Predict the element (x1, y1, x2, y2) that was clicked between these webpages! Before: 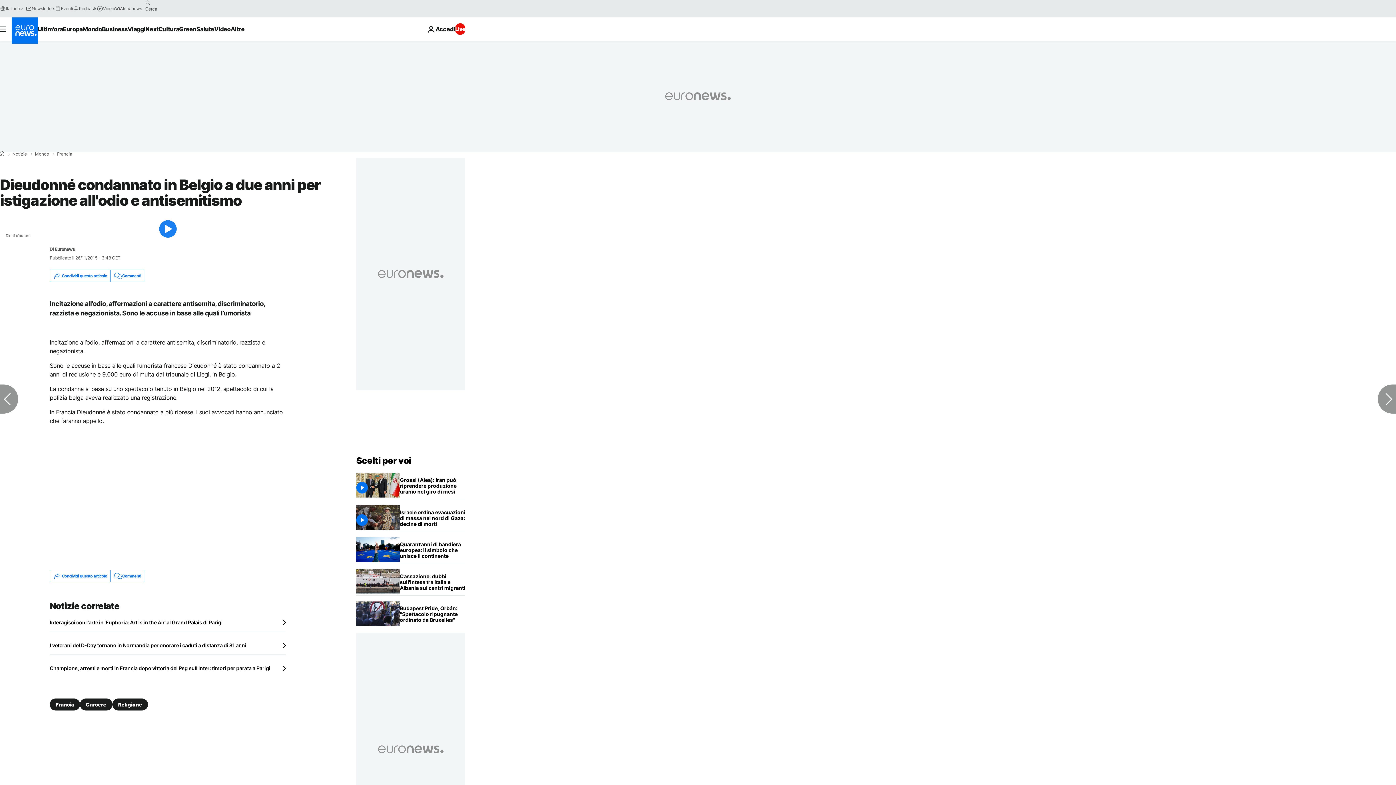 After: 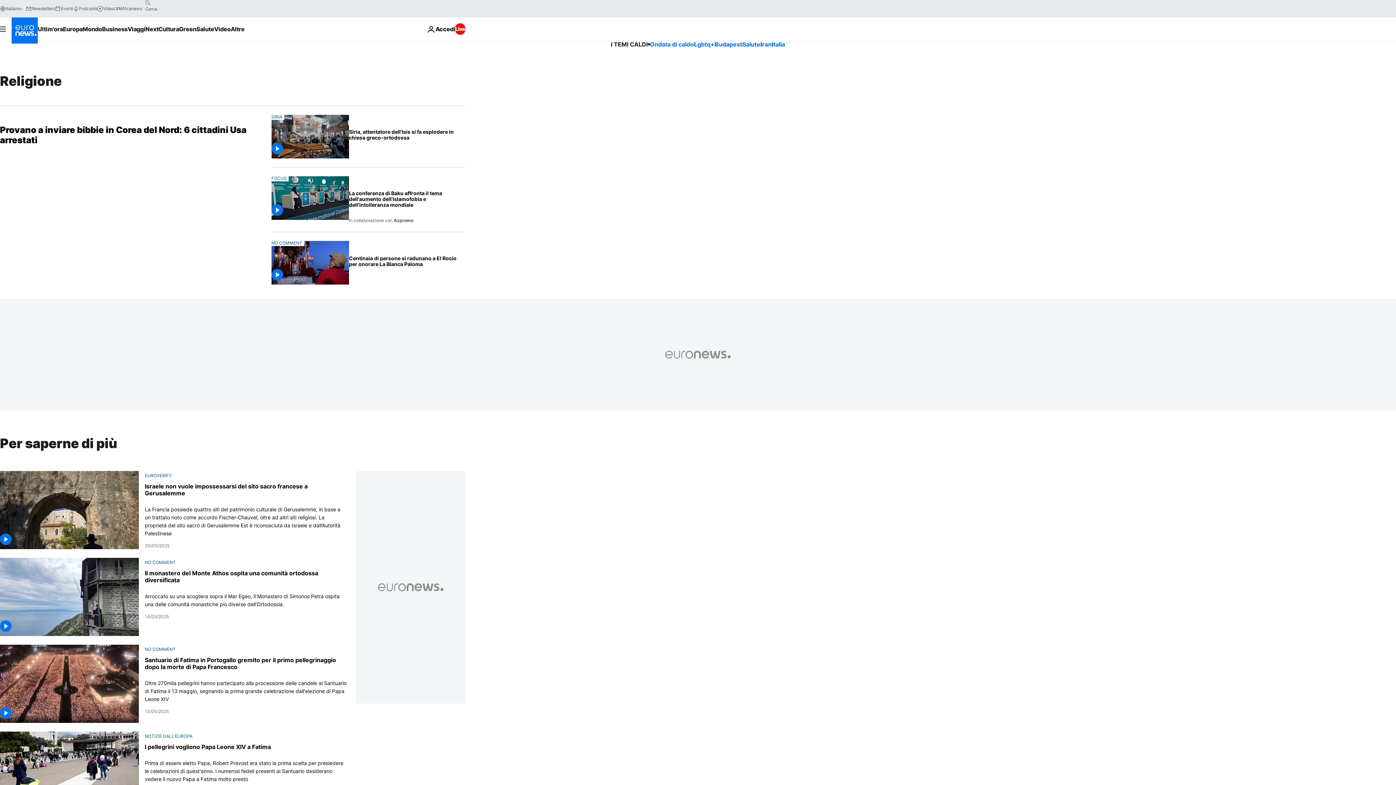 Action: label: Religione bbox: (112, 698, 148, 710)